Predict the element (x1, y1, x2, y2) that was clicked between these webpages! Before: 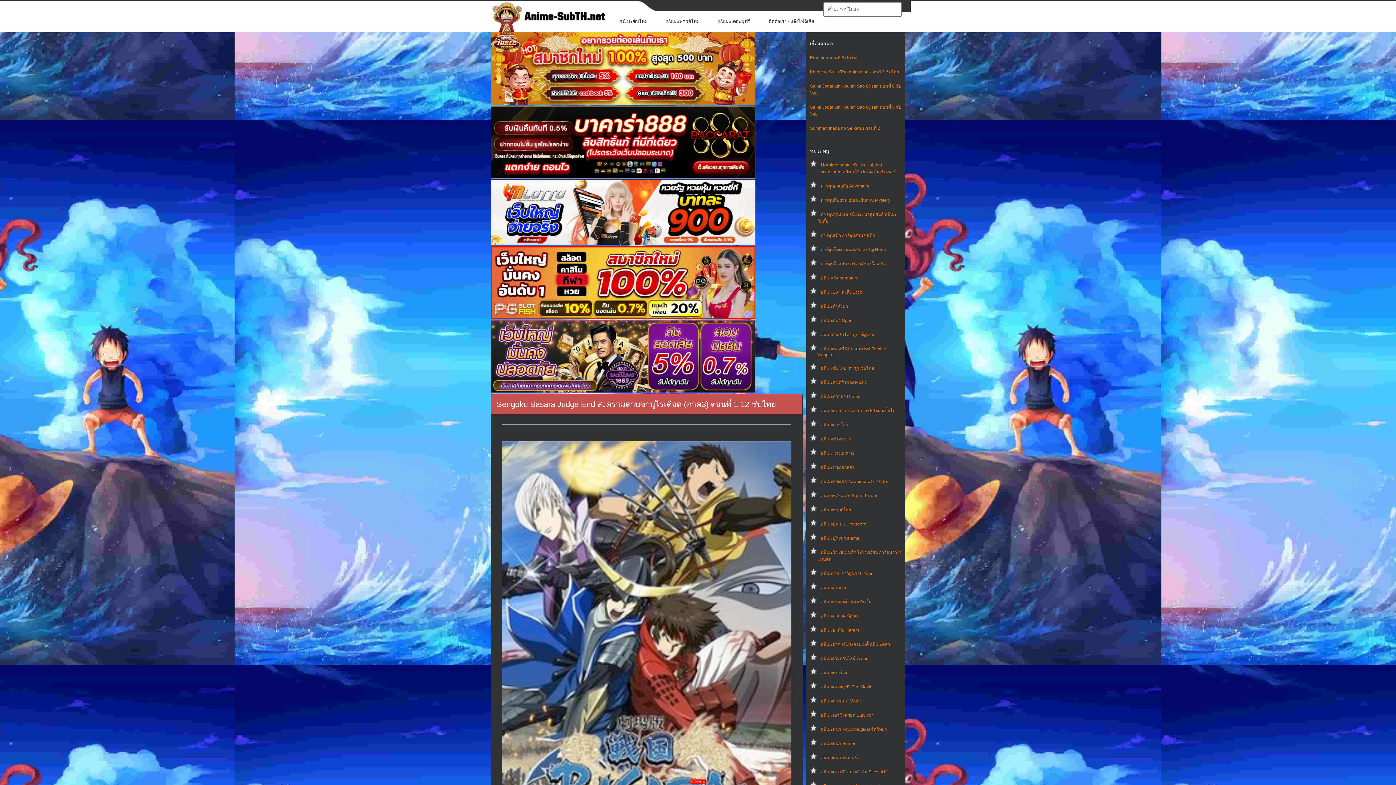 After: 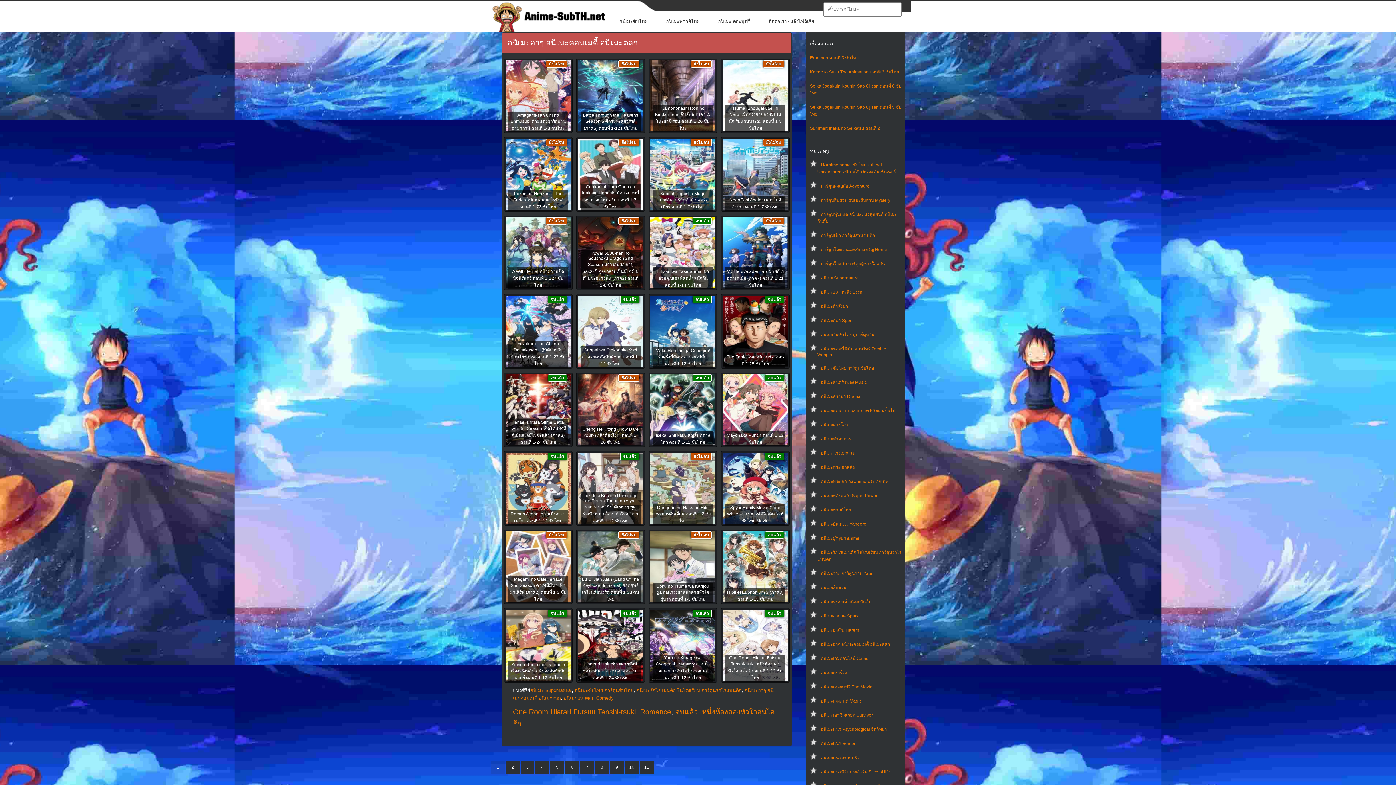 Action: label: อนิเมะฮาๆ อนิเมะคอมเมดี้ อนิเมะตลก bbox: (821, 642, 890, 647)